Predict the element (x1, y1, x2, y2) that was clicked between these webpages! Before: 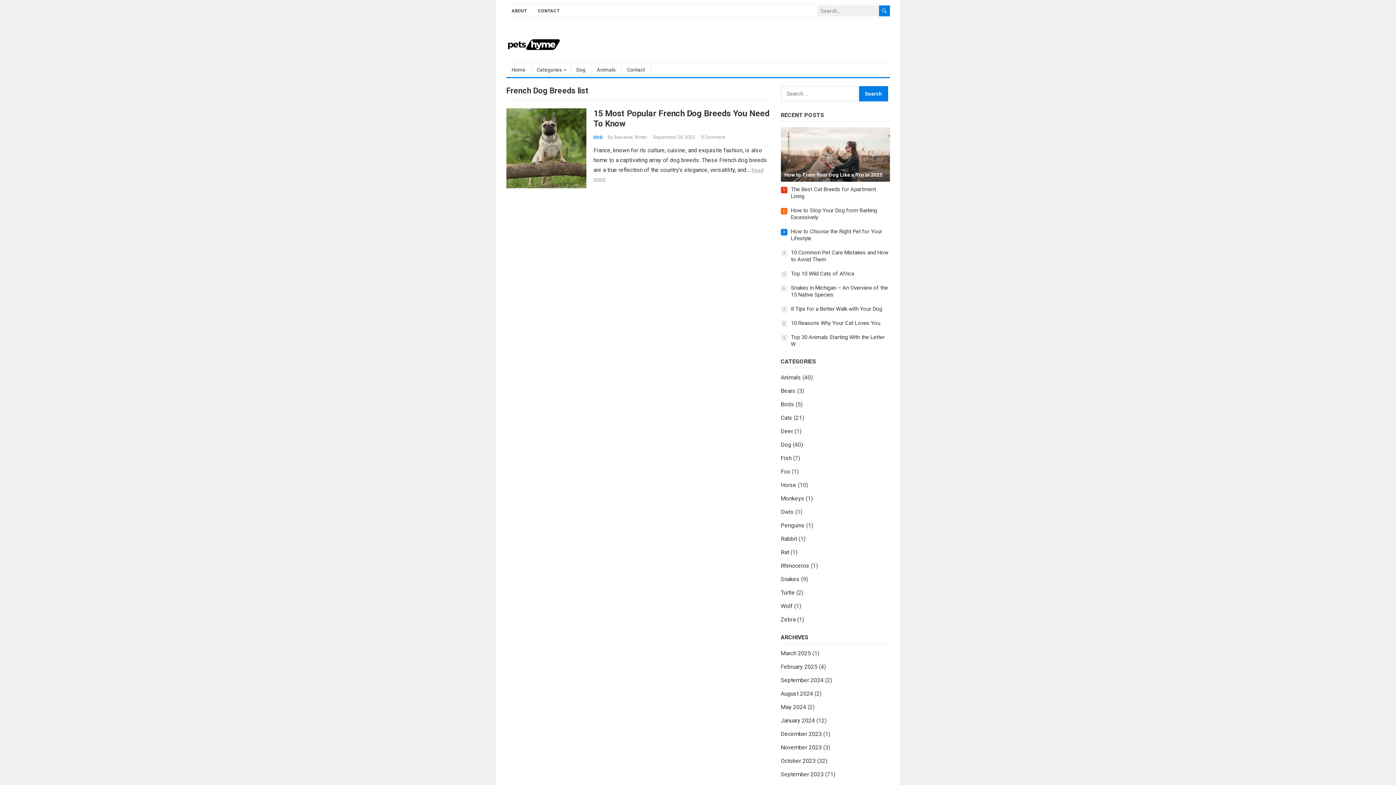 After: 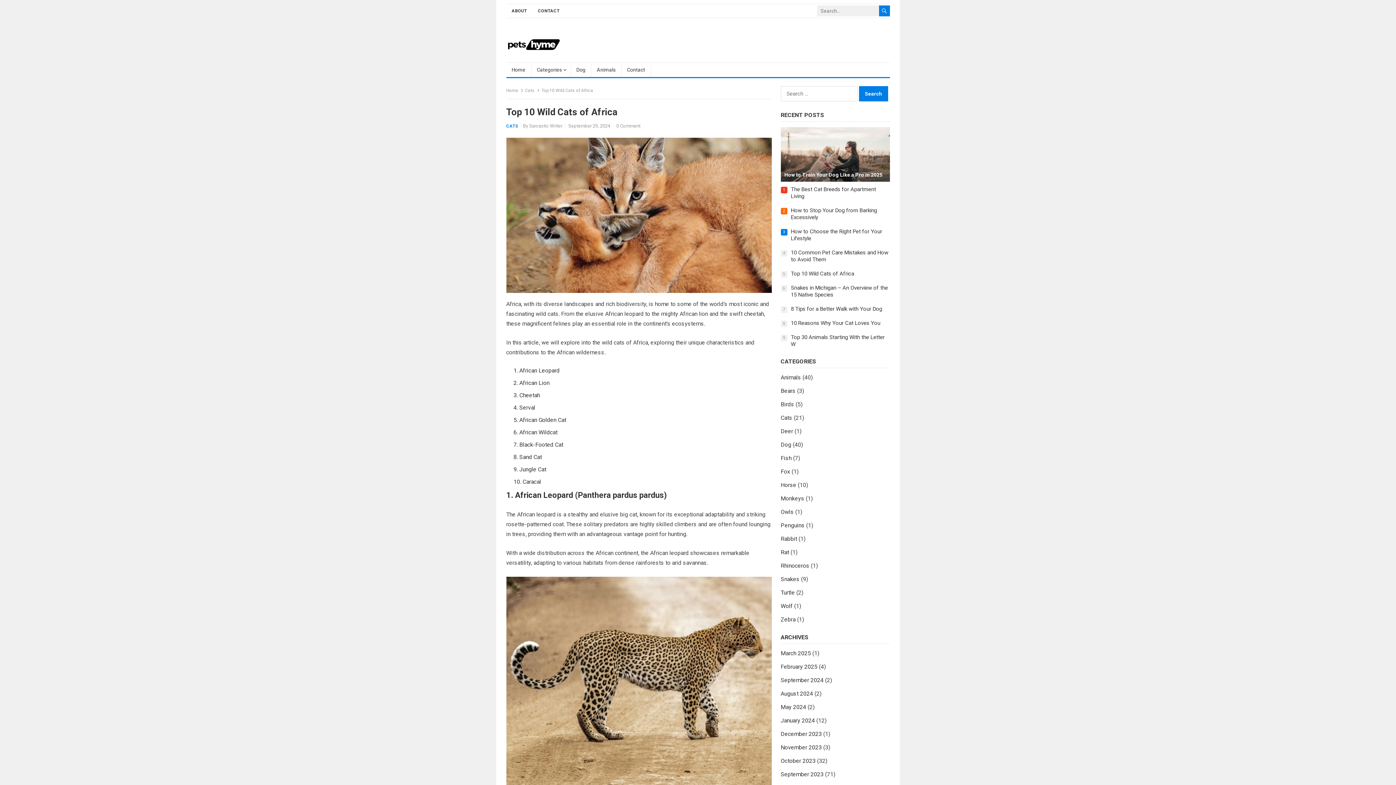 Action: label: Top 10 Wild Cats of Africa bbox: (791, 270, 854, 277)